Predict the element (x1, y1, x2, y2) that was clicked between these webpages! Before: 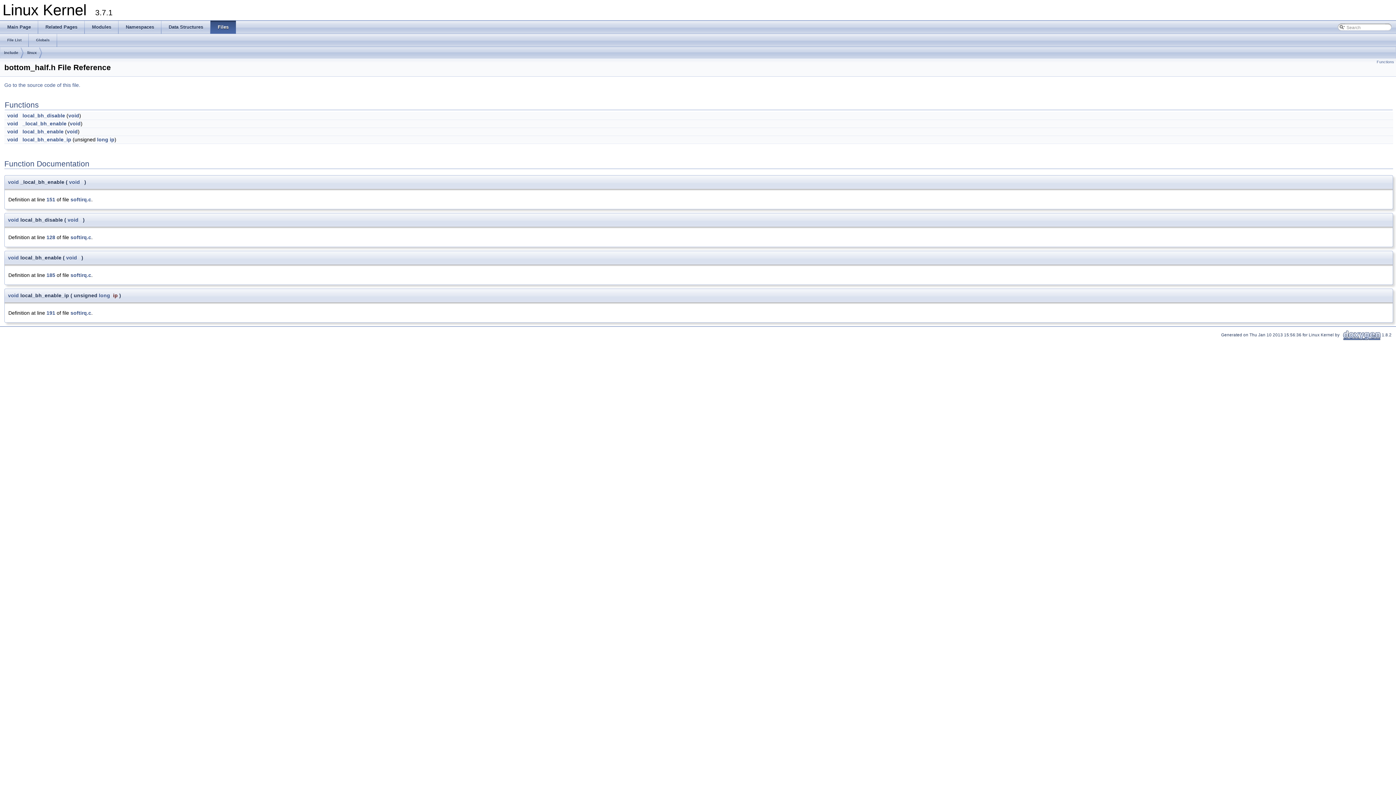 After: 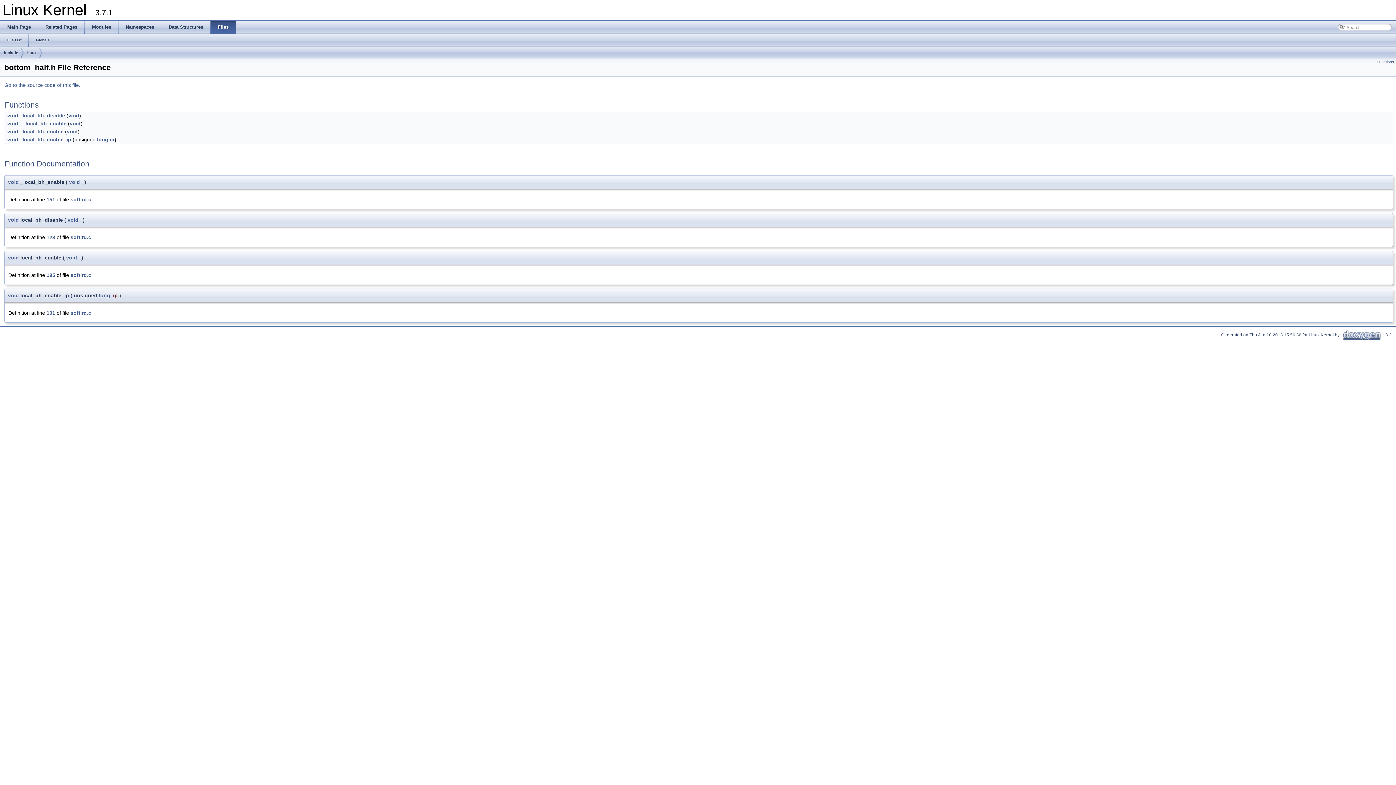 Action: label: local_bh_enable bbox: (22, 128, 63, 134)